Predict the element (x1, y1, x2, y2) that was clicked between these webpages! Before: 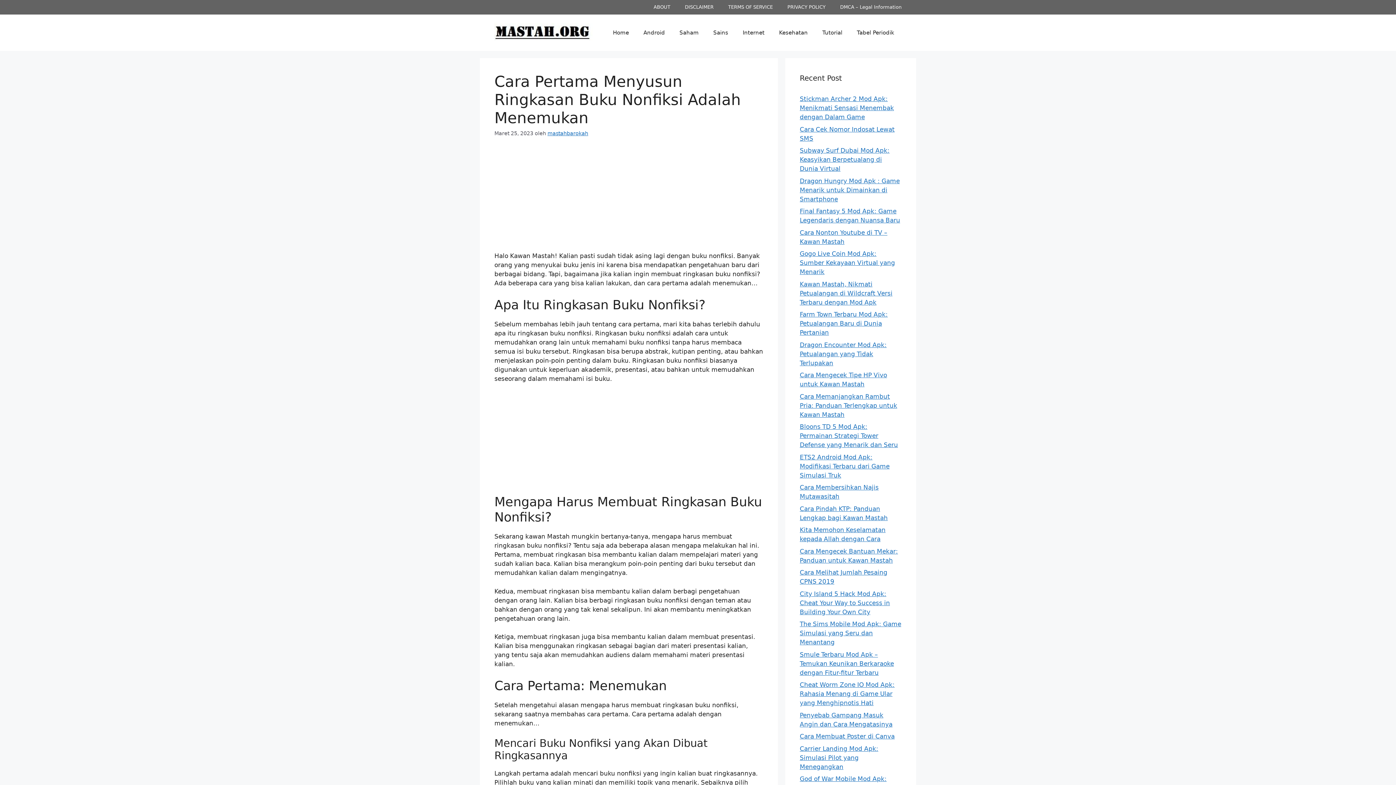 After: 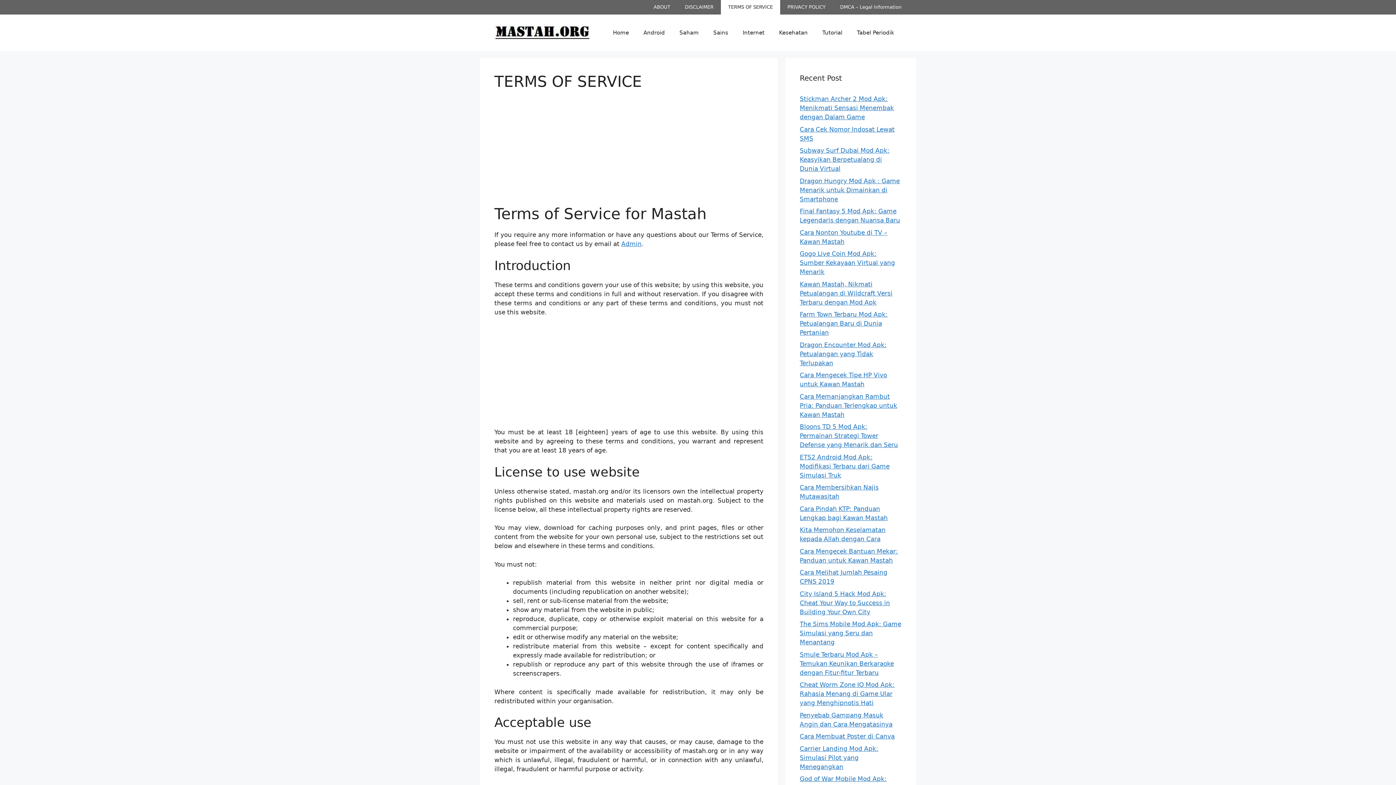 Action: bbox: (721, 0, 780, 14) label: TERMS OF SERVICE